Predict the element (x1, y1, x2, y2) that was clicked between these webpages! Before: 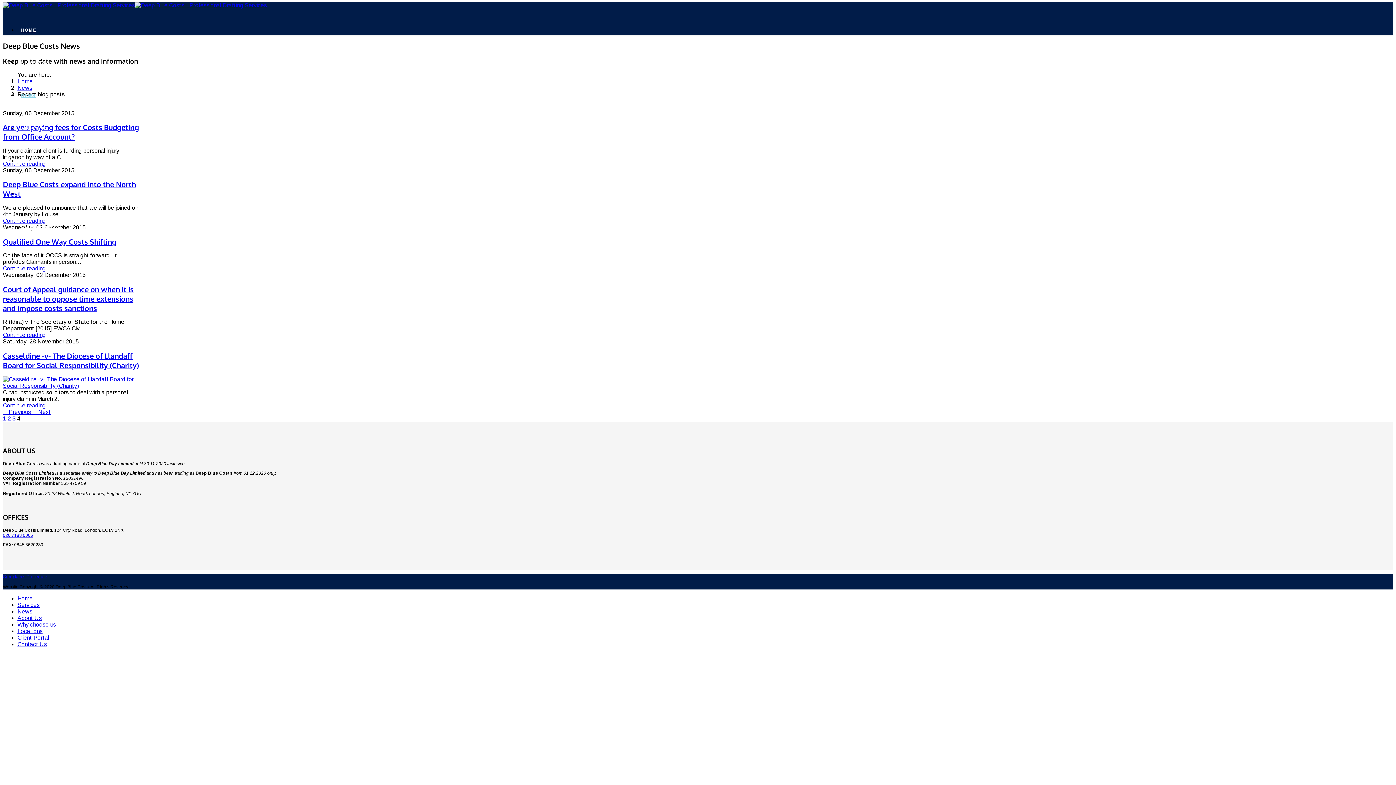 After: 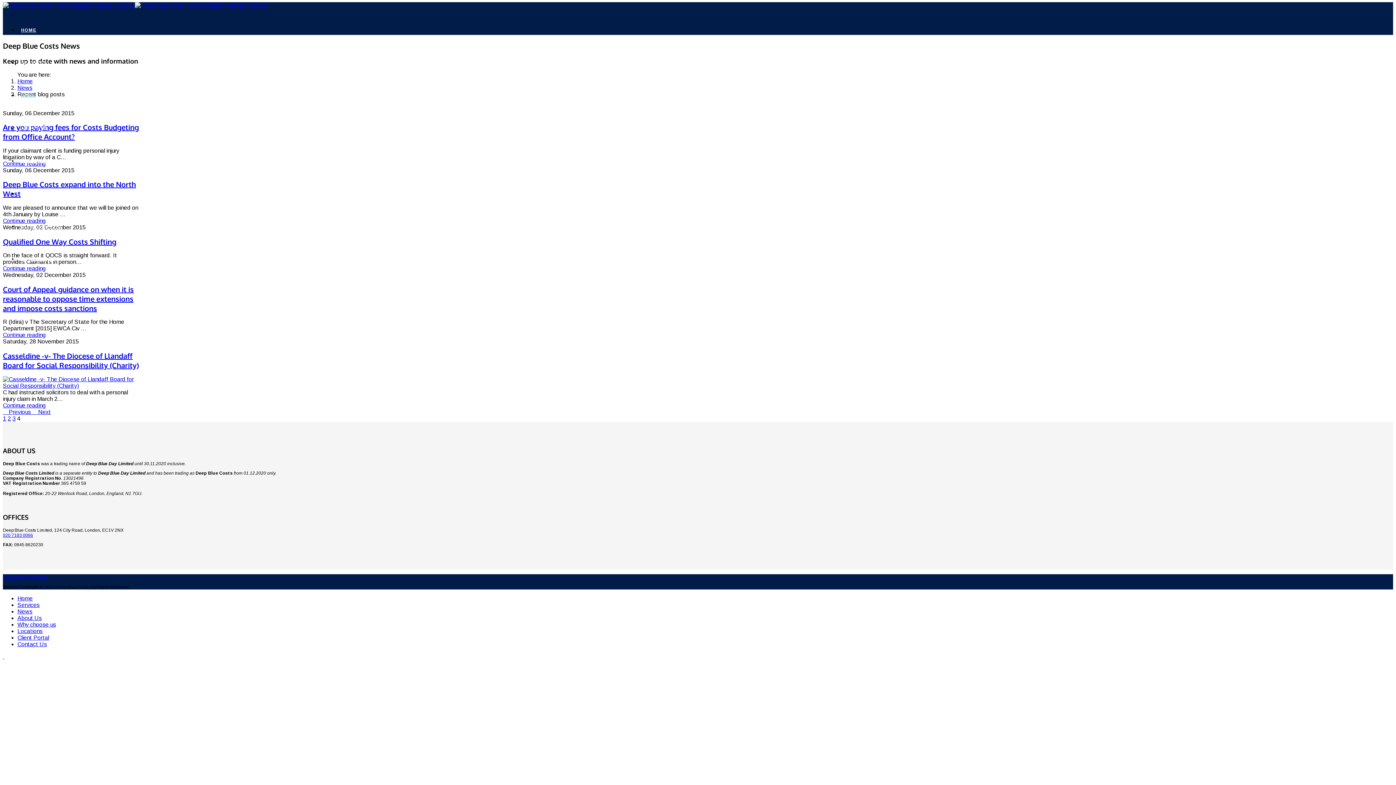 Action: label: Client Portal bbox: (17, 634, 49, 640)